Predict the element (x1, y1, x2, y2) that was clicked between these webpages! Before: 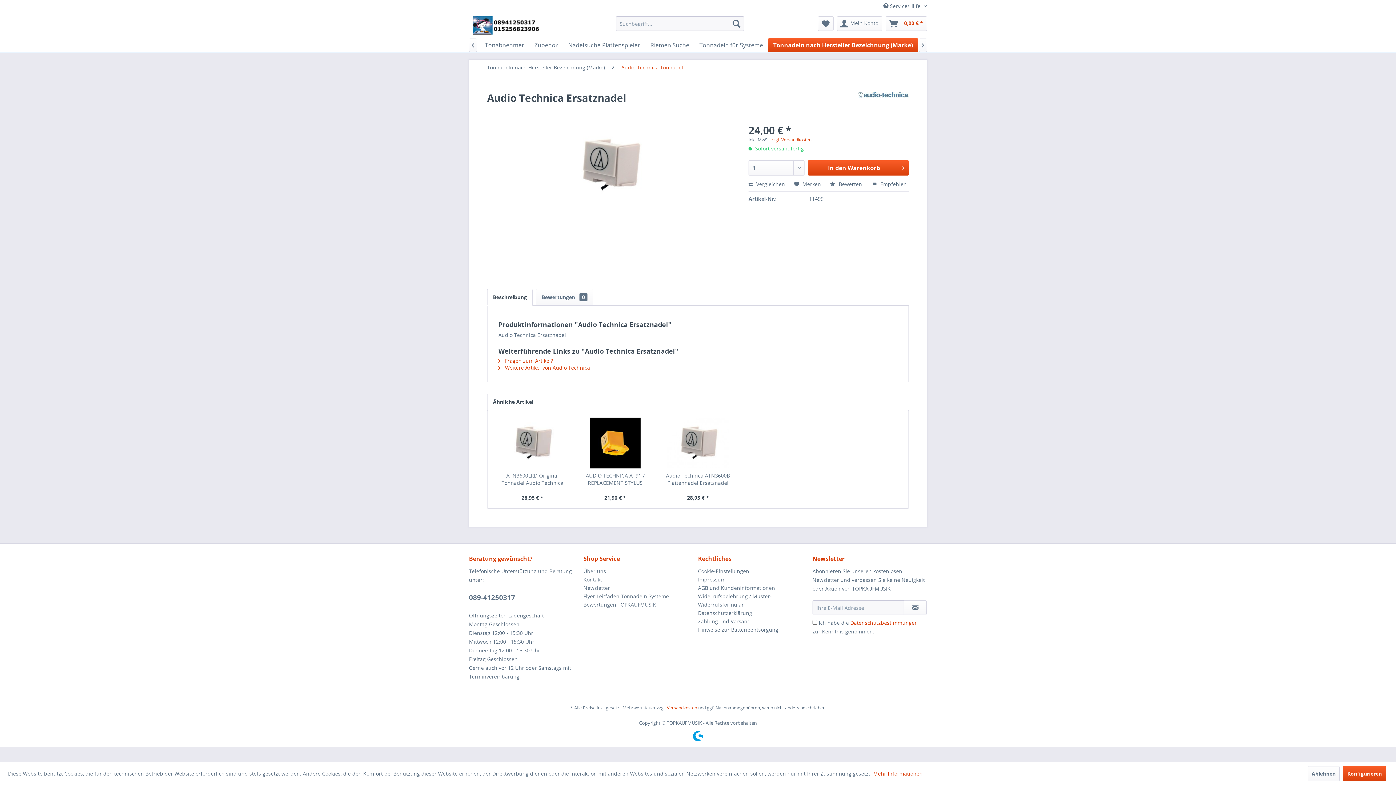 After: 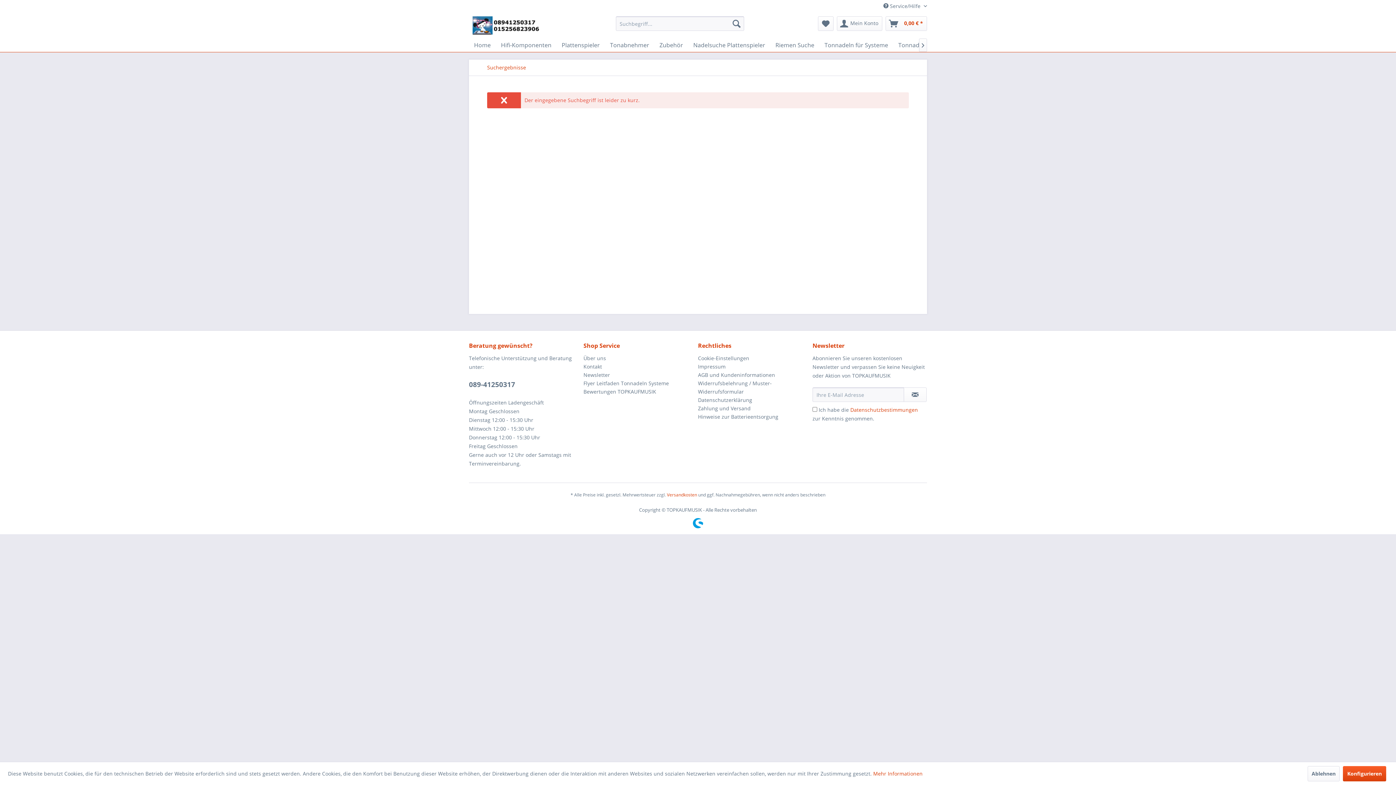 Action: label: Suchen bbox: (729, 16, 744, 30)